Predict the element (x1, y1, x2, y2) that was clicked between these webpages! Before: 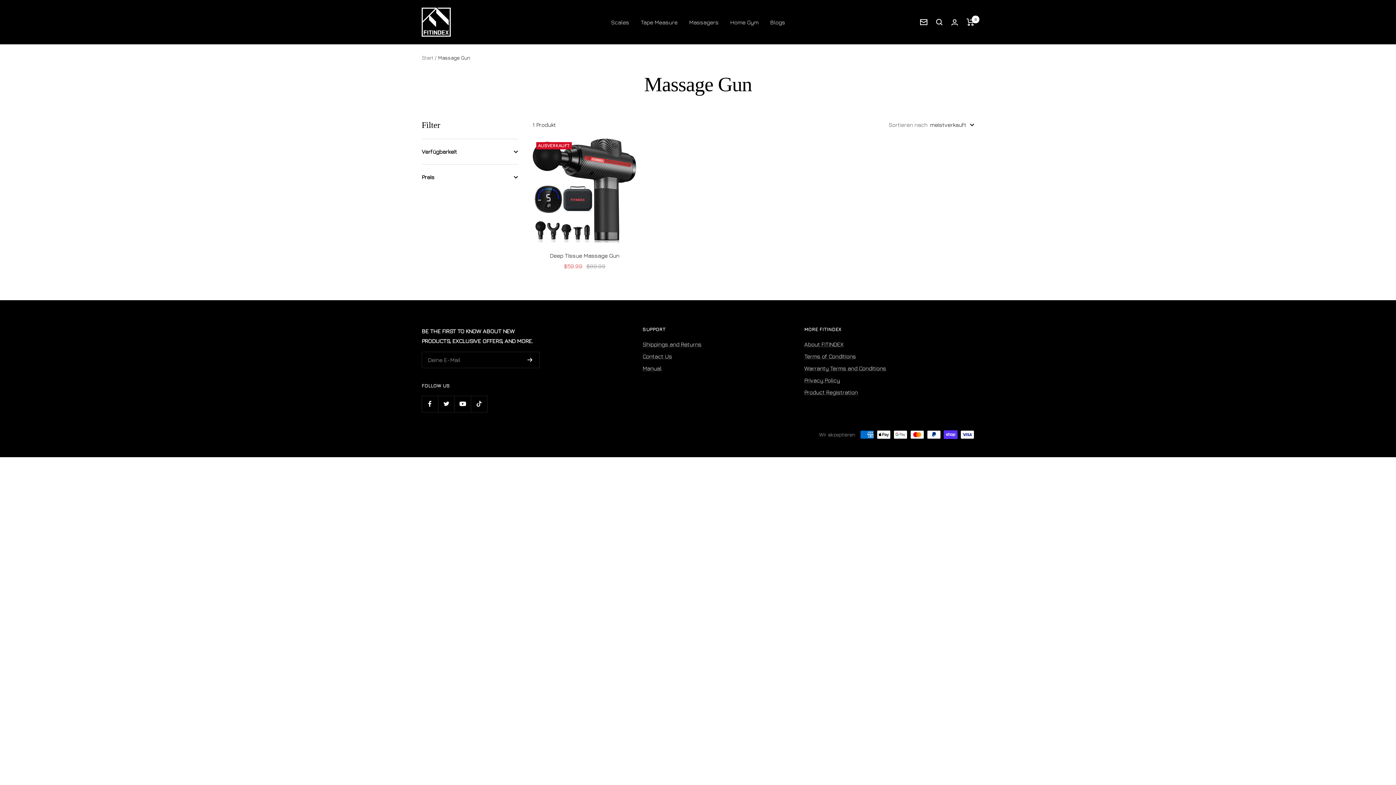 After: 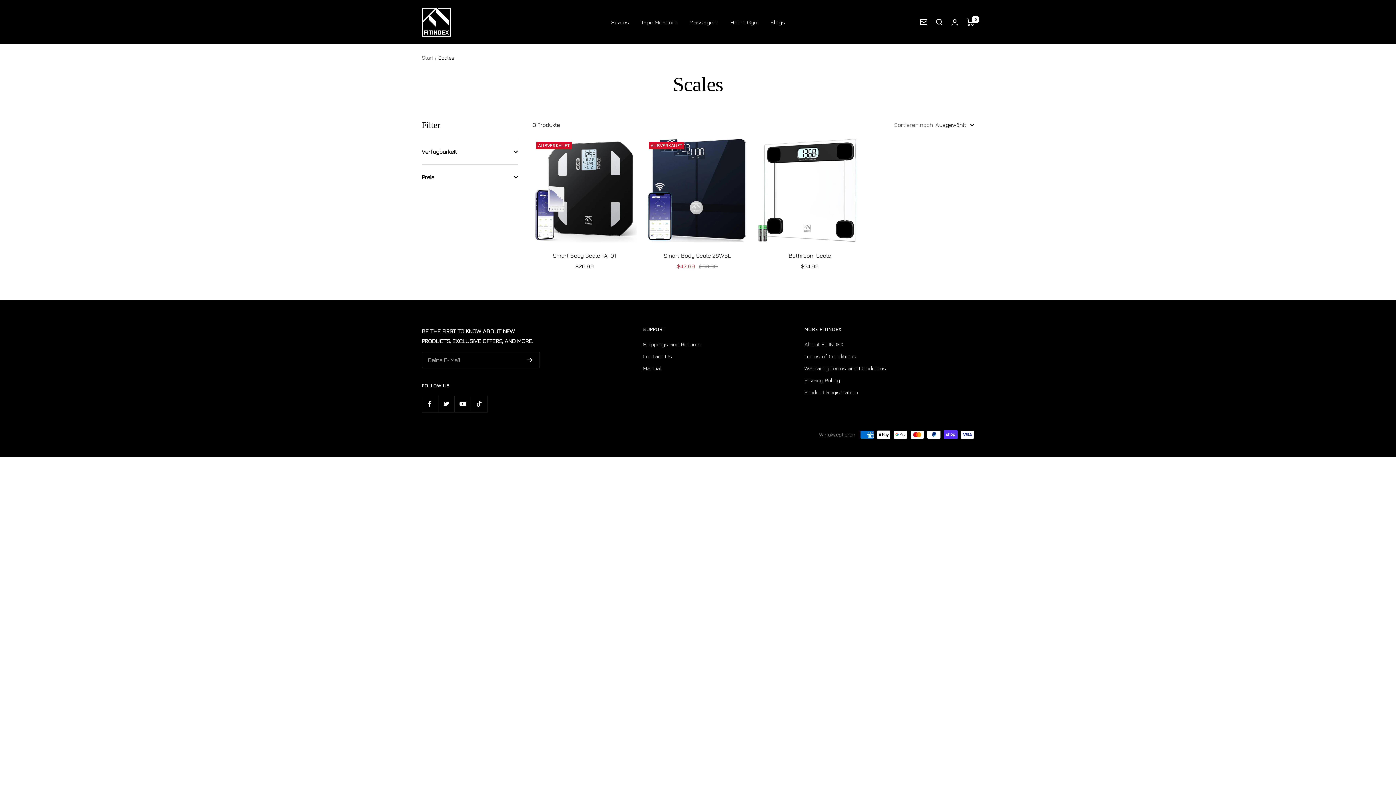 Action: label: Scales bbox: (611, 17, 629, 27)